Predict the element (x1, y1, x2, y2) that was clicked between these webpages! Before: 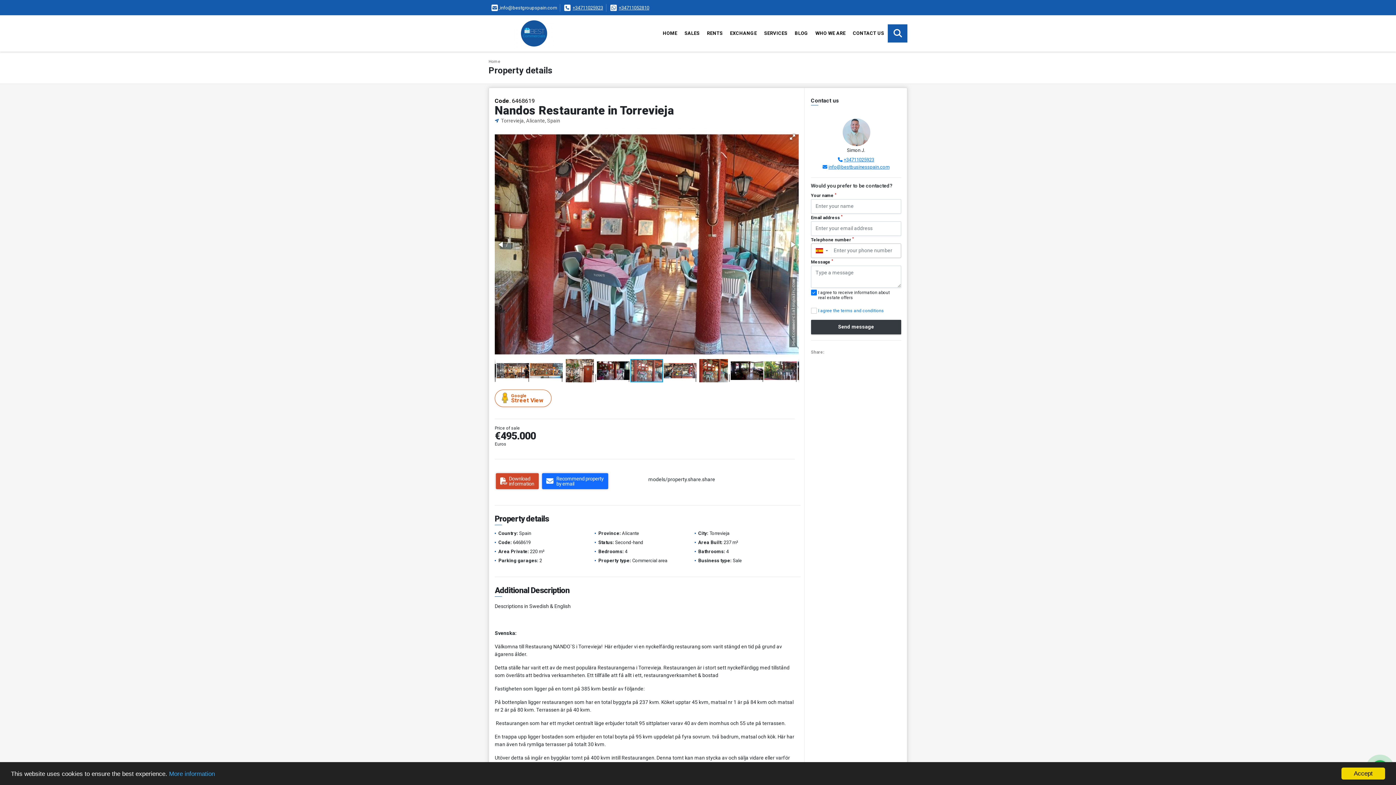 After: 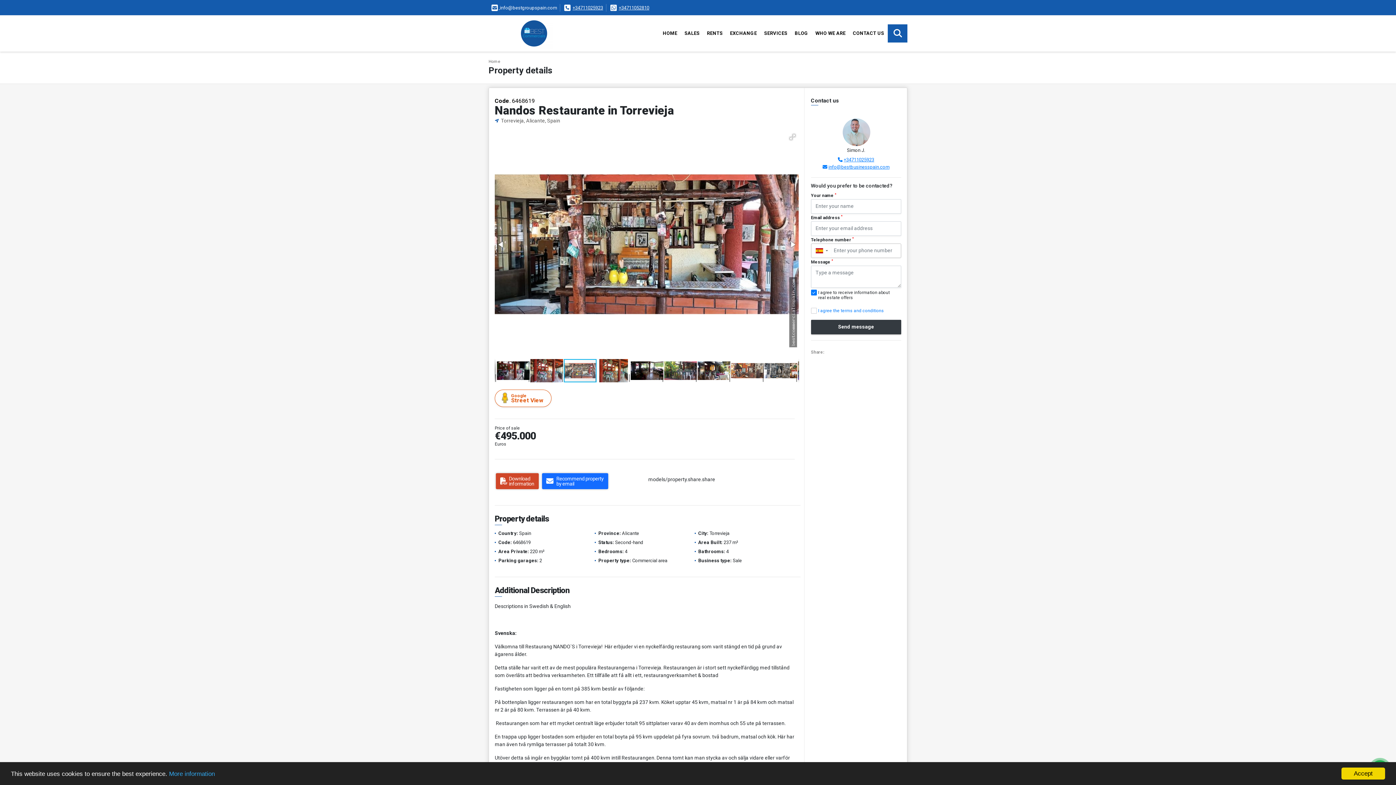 Action: bbox: (729, 358, 762, 383)